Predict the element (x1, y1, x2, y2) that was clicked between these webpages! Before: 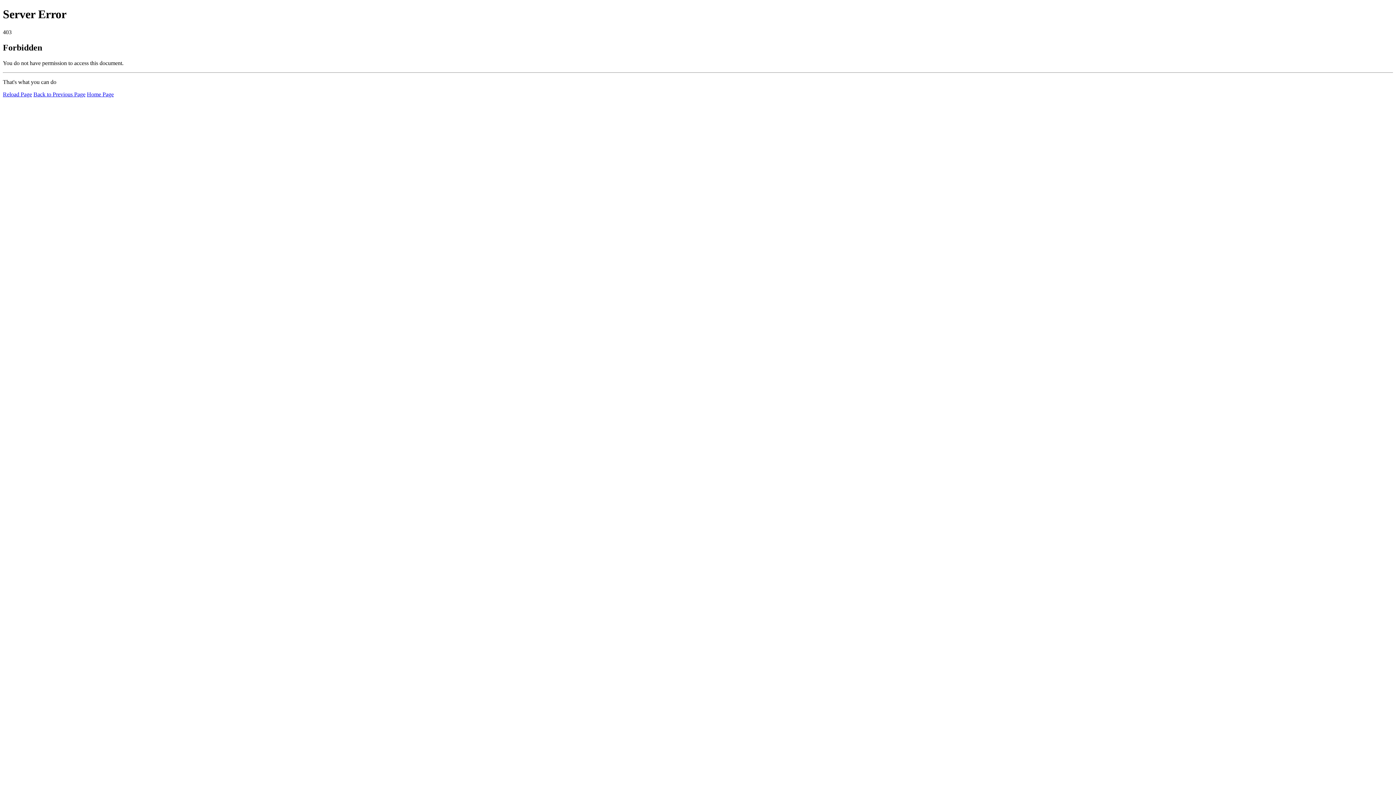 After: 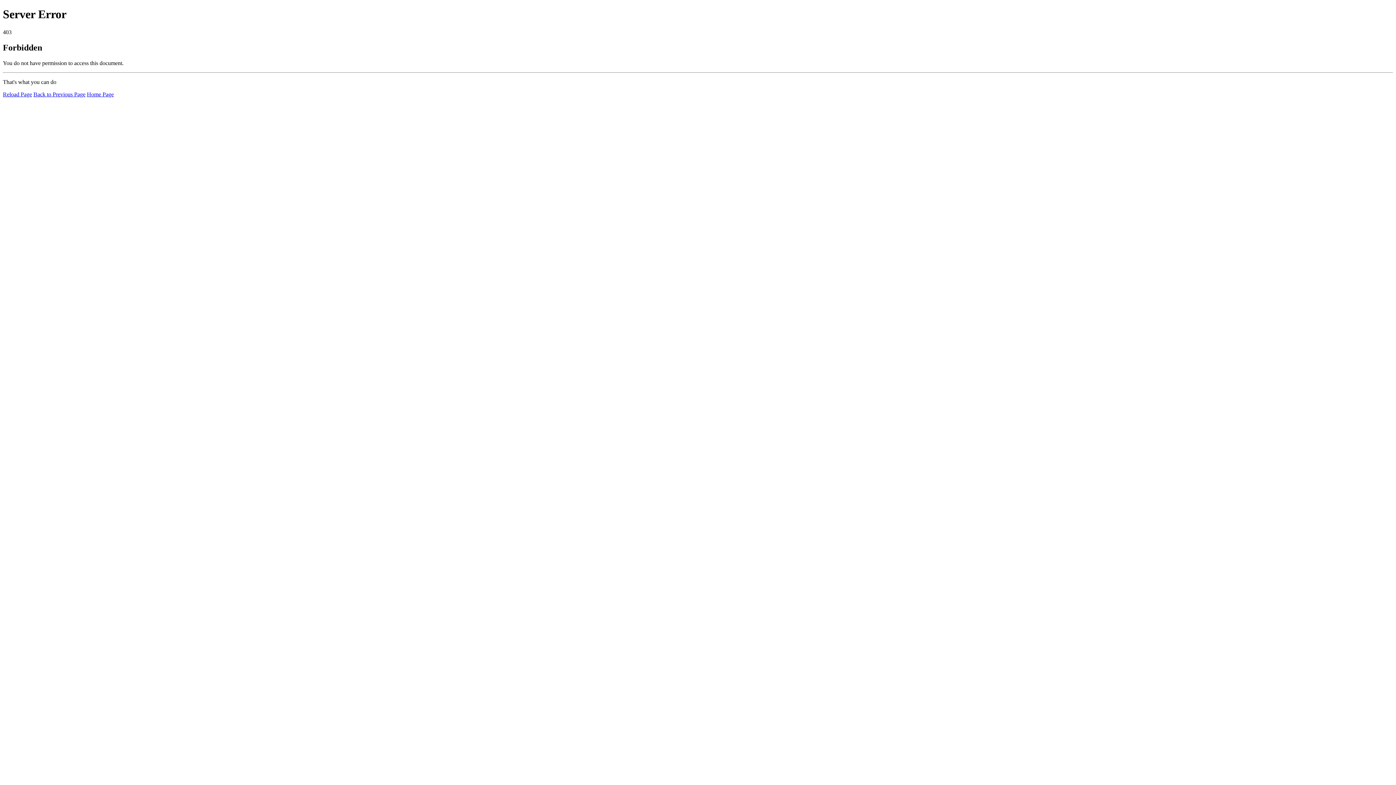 Action: bbox: (86, 91, 113, 97) label: Home Page